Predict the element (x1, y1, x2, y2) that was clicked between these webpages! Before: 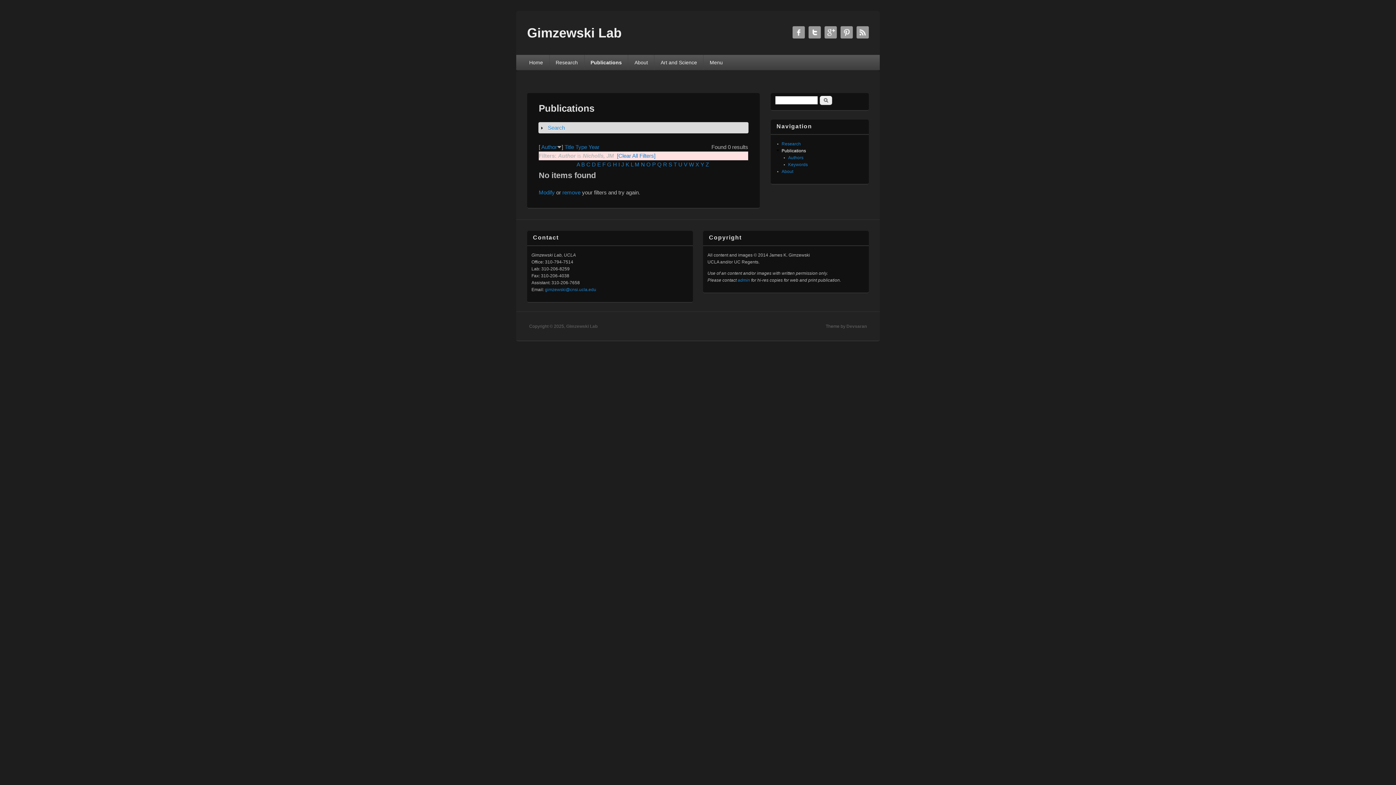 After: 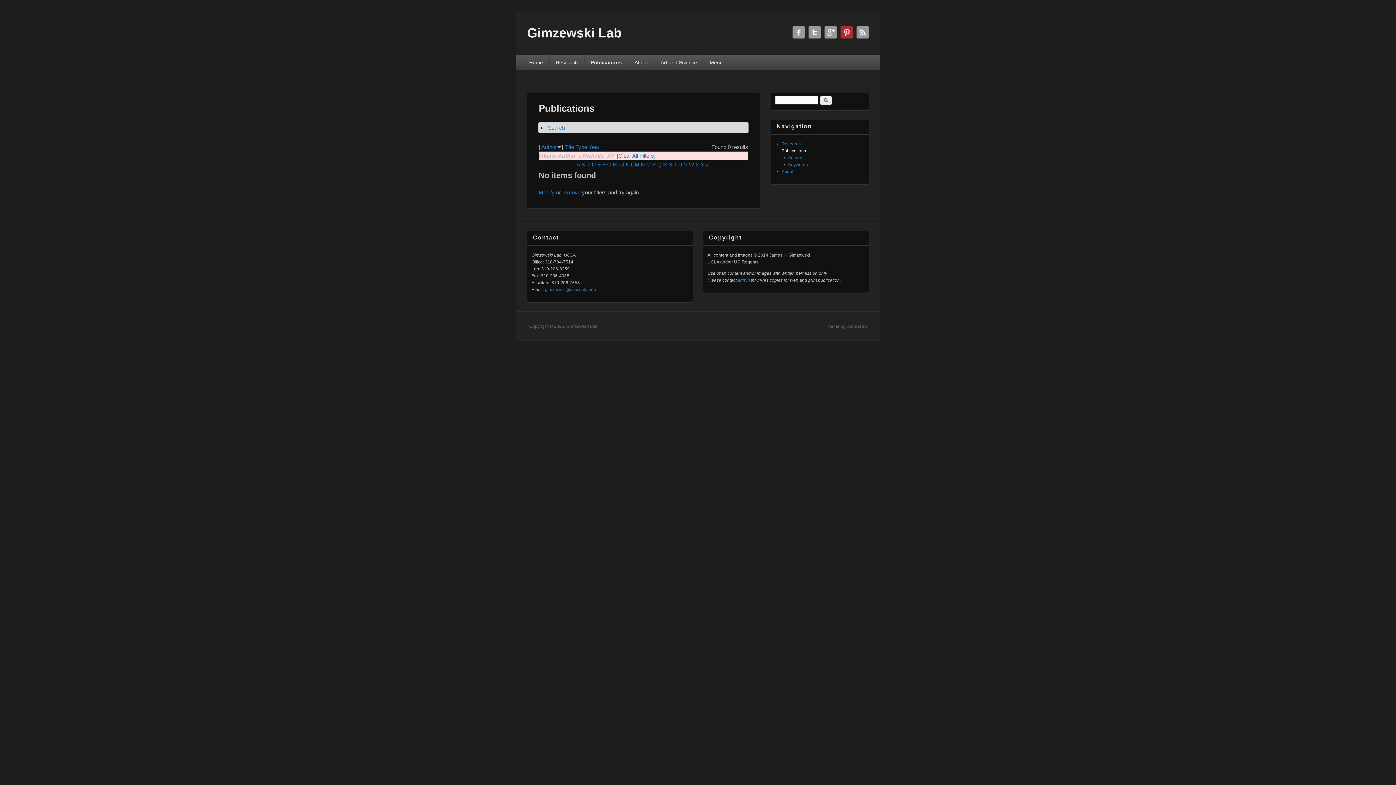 Action: label: Gimzewski Lab Twitter bbox: (840, 26, 853, 38)